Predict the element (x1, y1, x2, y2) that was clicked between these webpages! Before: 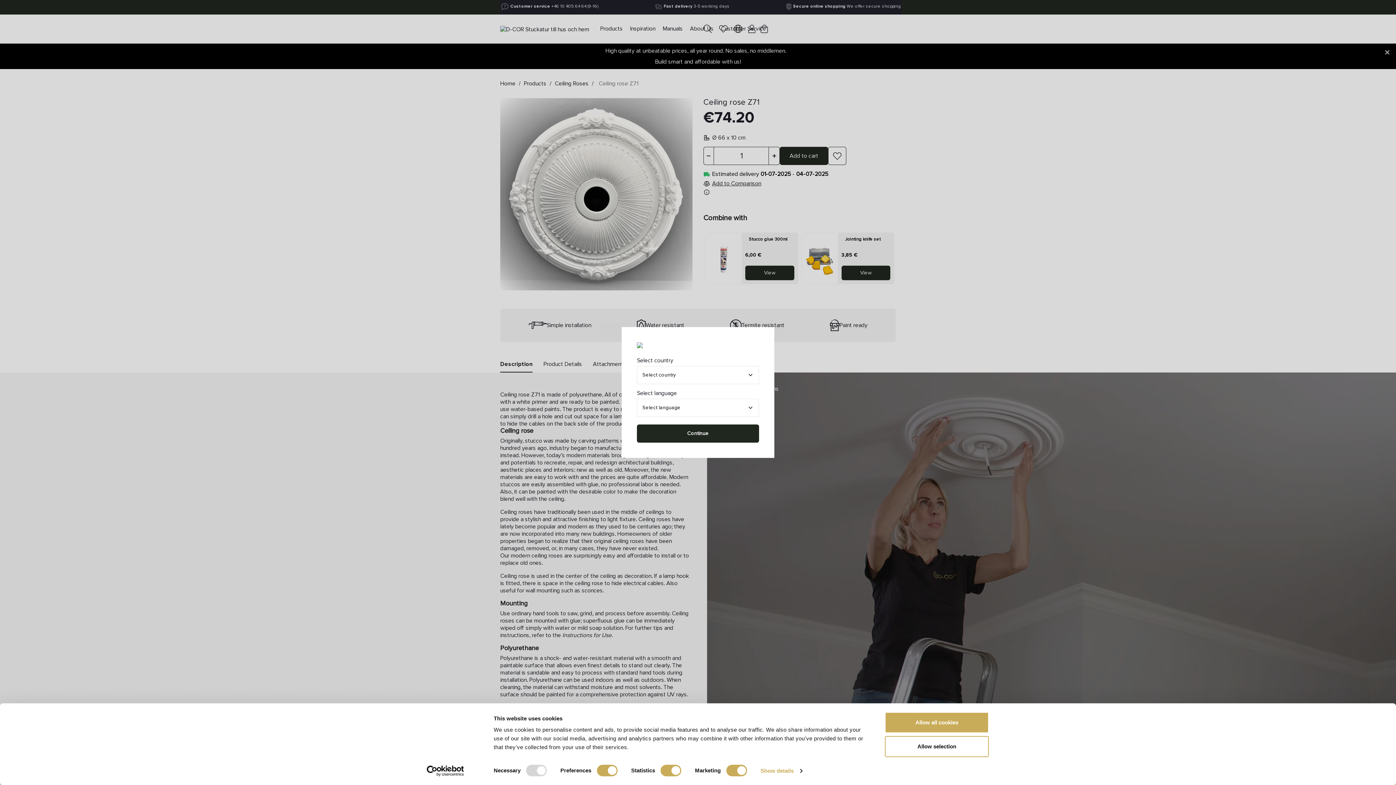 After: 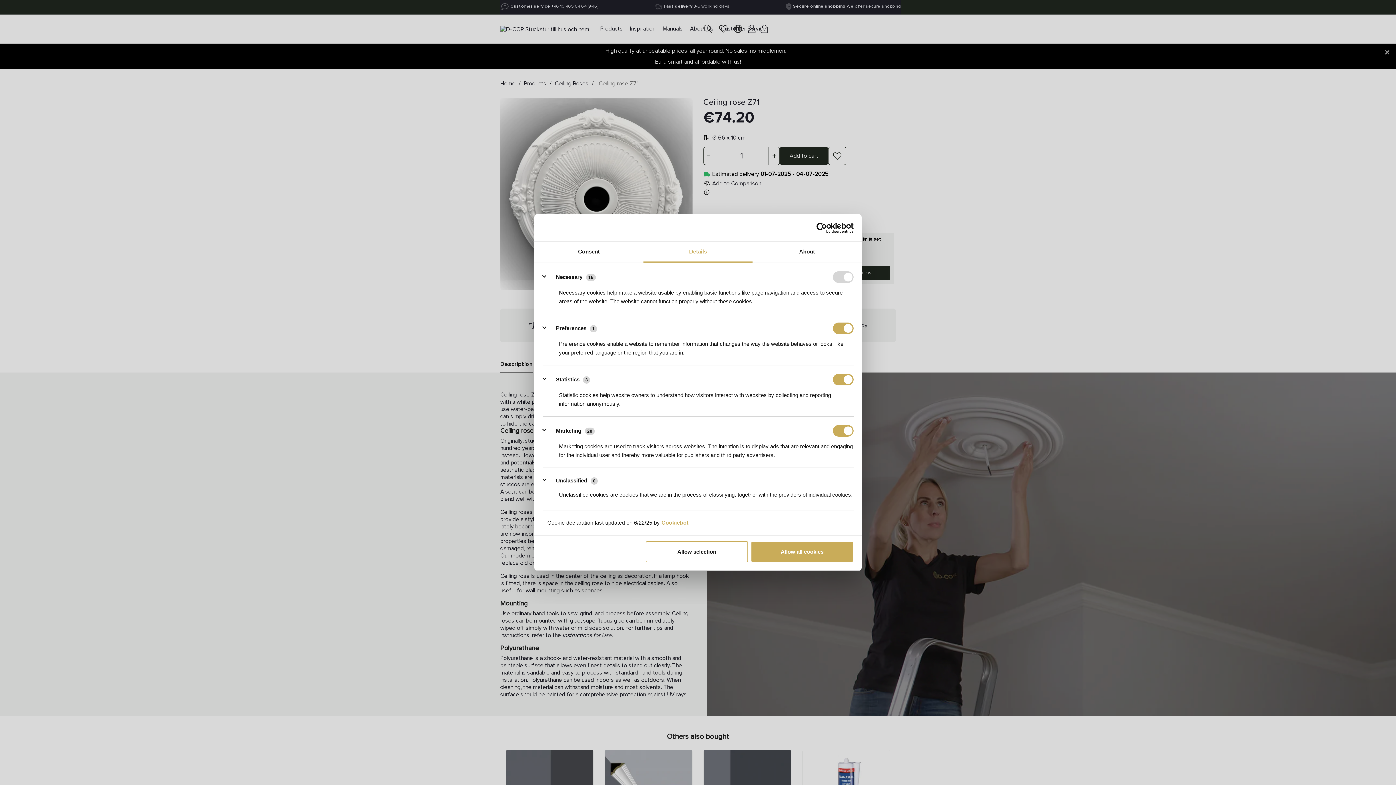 Action: label: Show details bbox: (760, 765, 802, 776)